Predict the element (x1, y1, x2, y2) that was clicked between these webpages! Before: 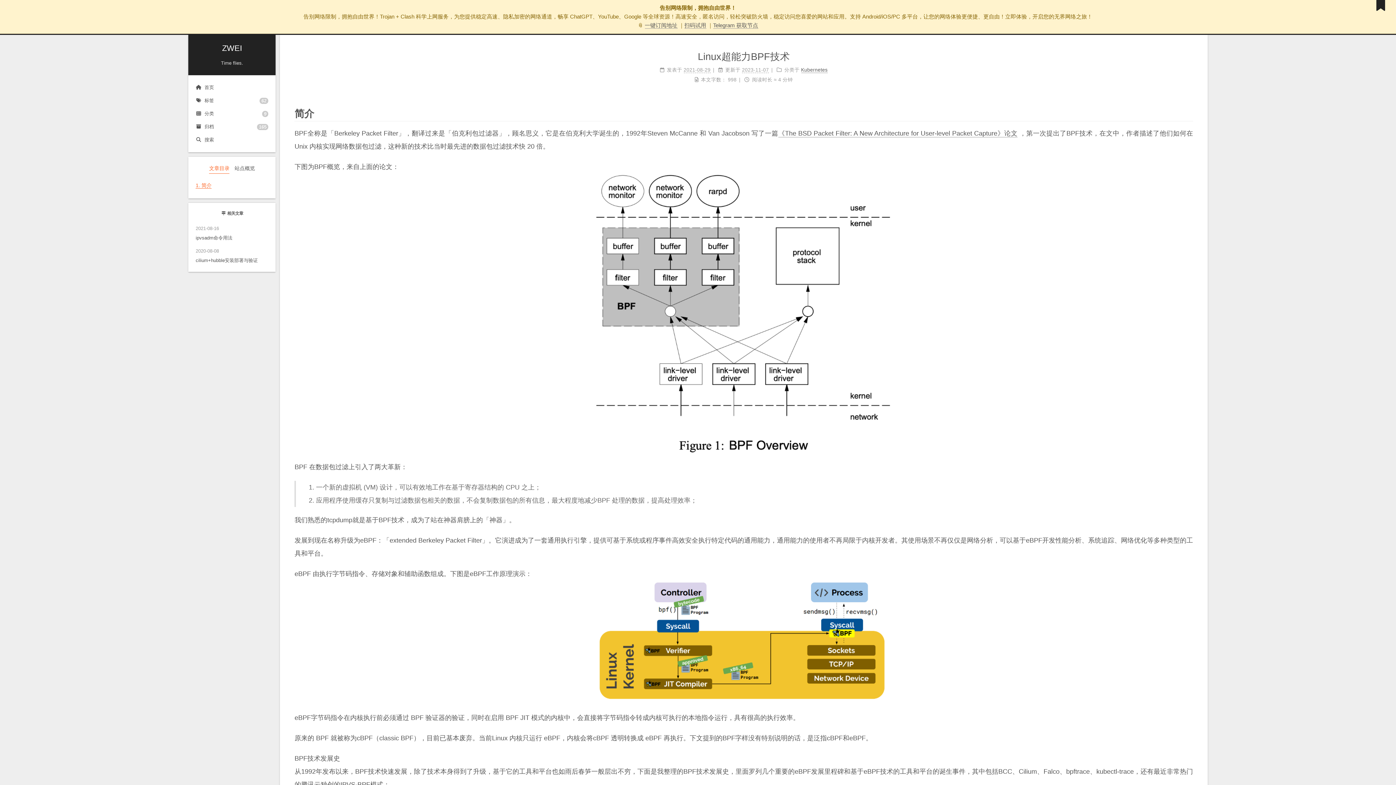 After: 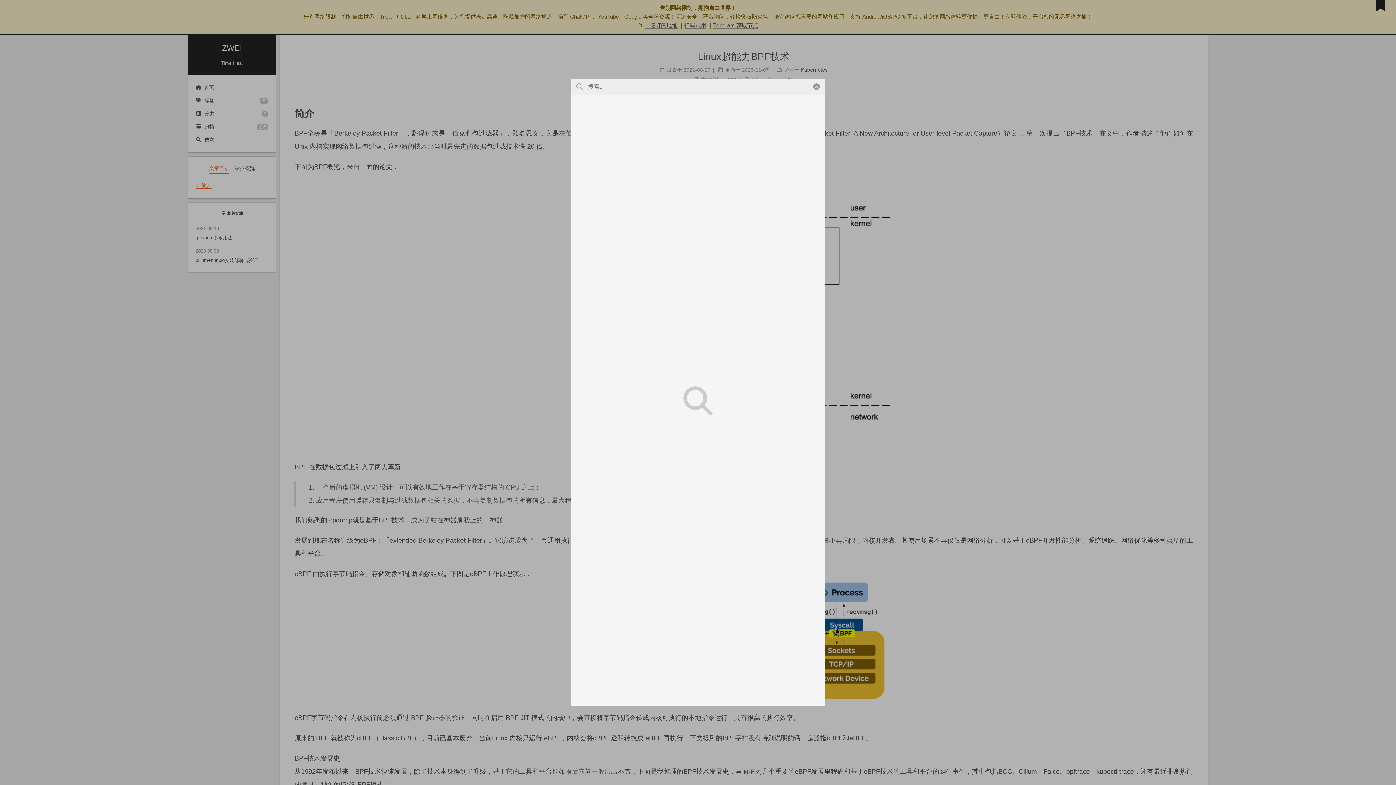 Action: bbox: (188, 133, 275, 146) label: 搜索